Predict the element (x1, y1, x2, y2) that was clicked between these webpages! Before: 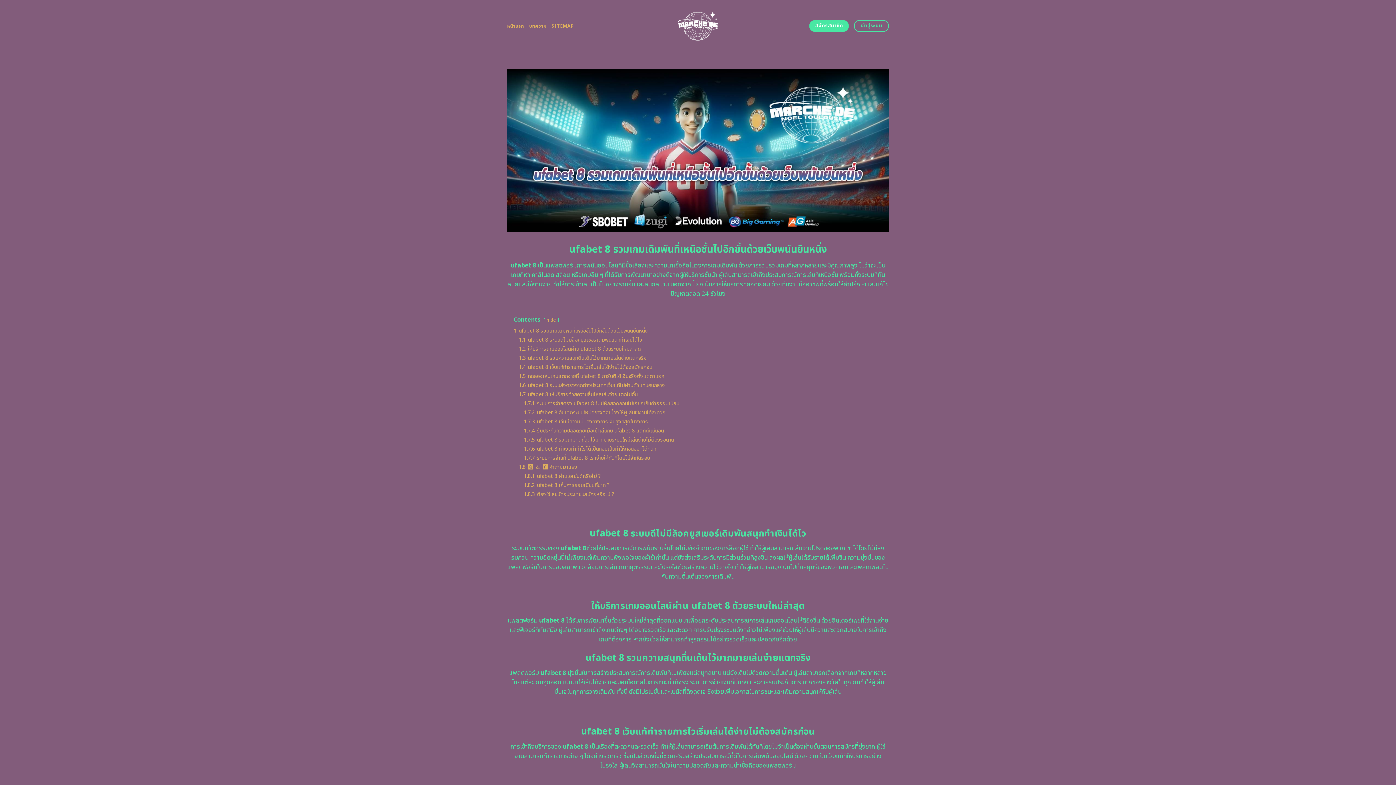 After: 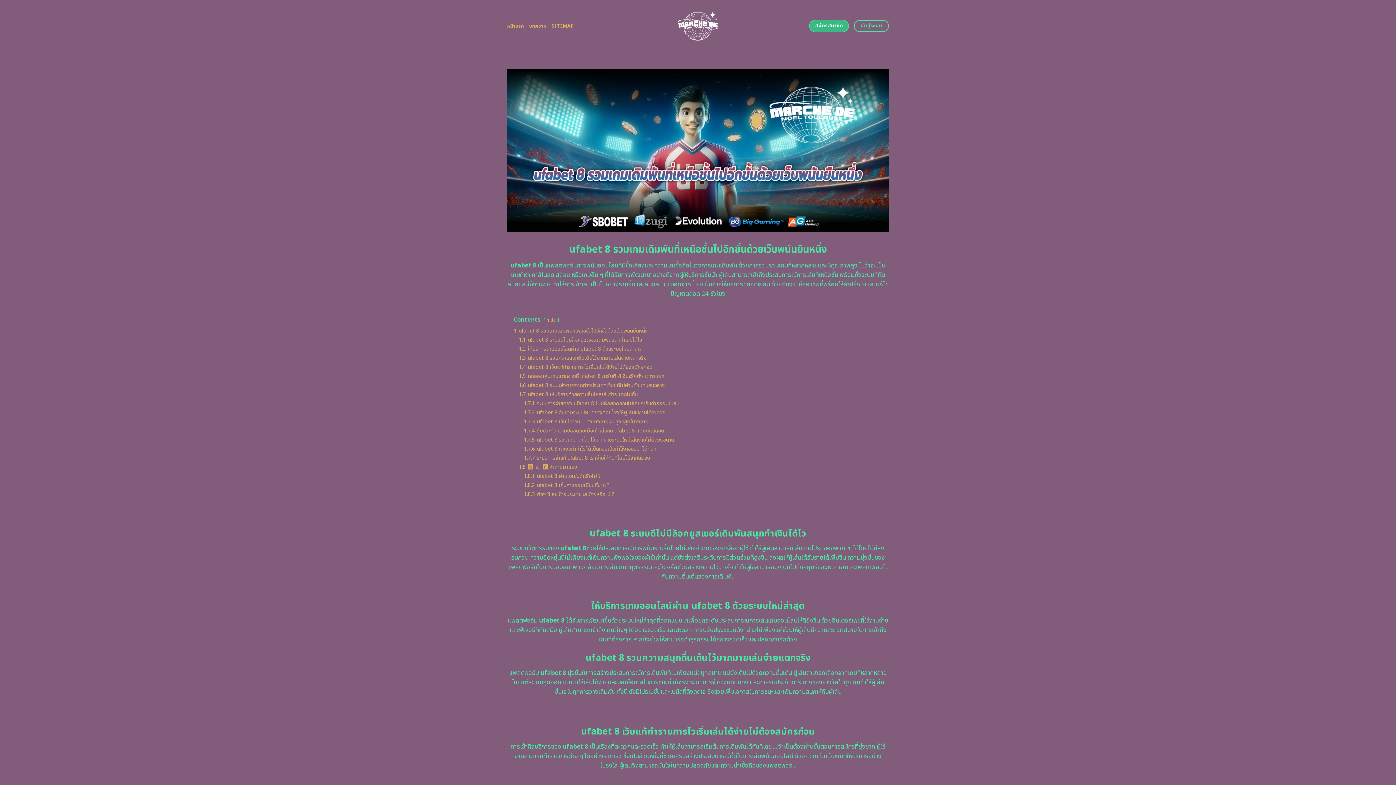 Action: label: สมัครสมาชิก bbox: (809, 20, 849, 32)